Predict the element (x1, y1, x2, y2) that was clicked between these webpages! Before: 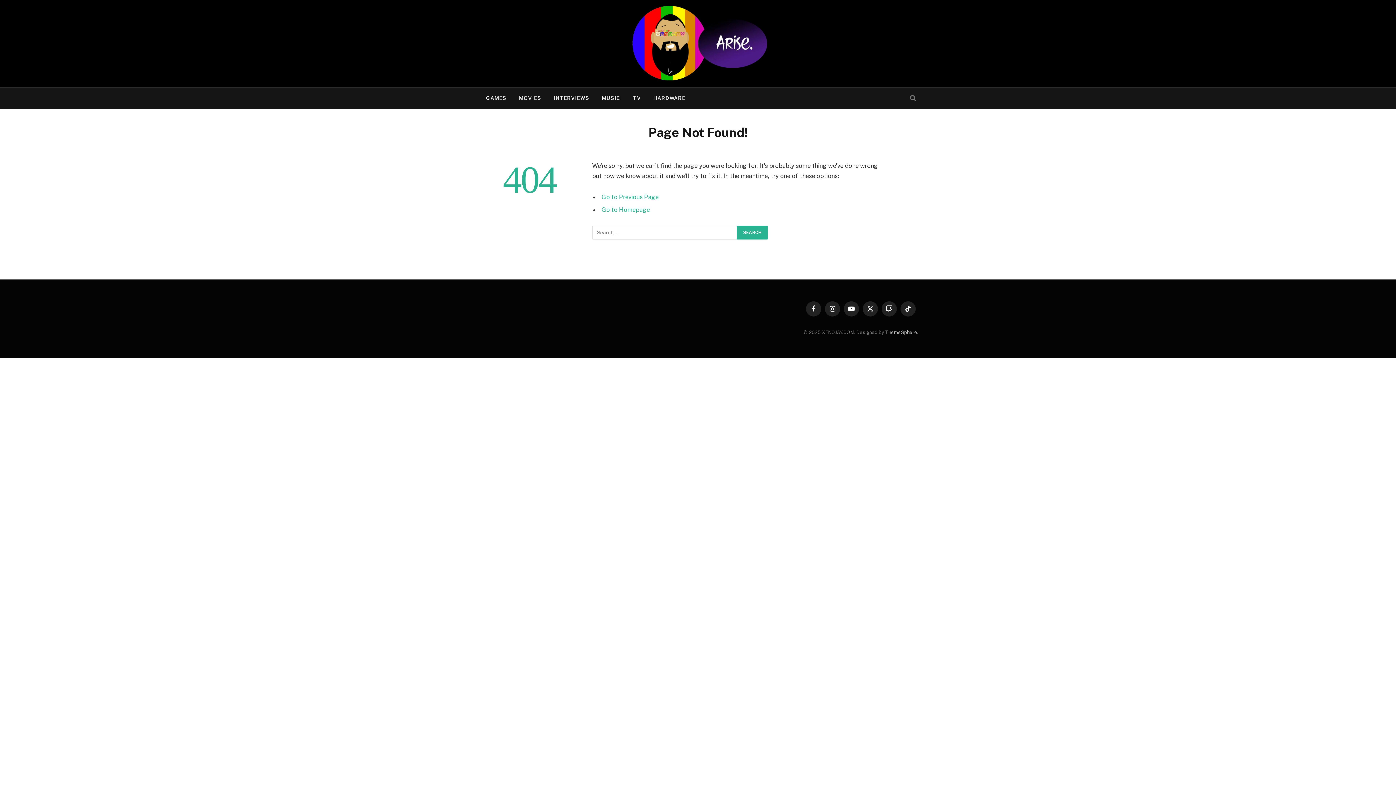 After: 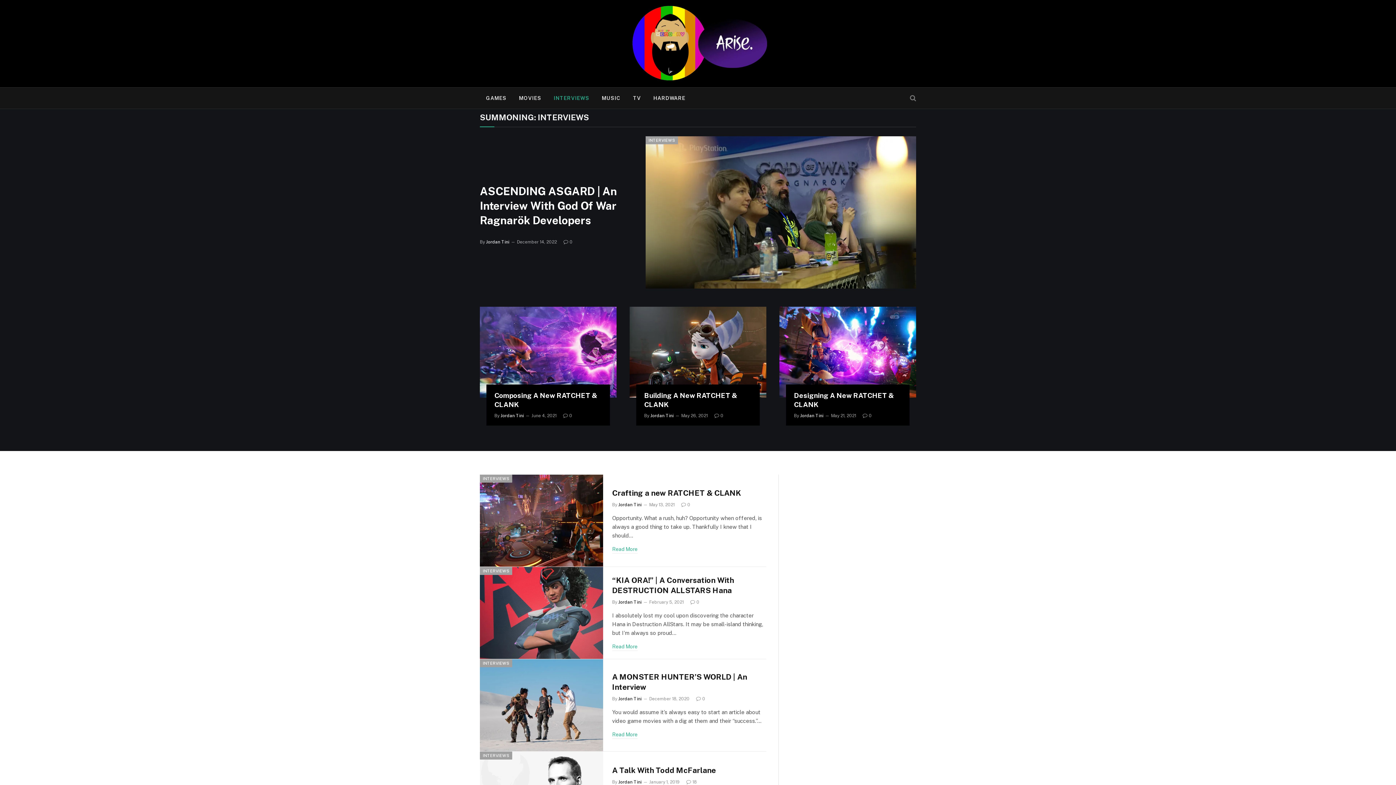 Action: bbox: (547, 87, 595, 108) label: INTERVIEWS